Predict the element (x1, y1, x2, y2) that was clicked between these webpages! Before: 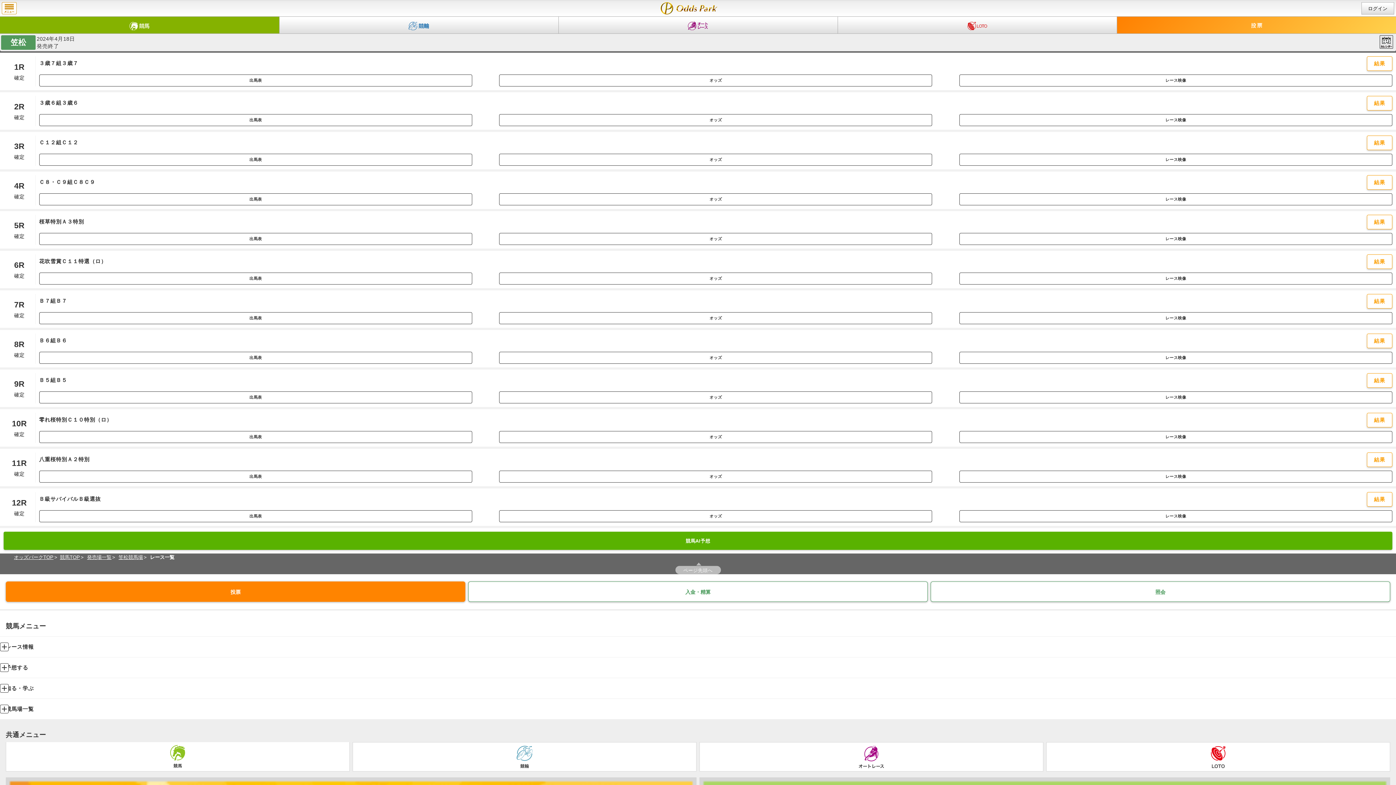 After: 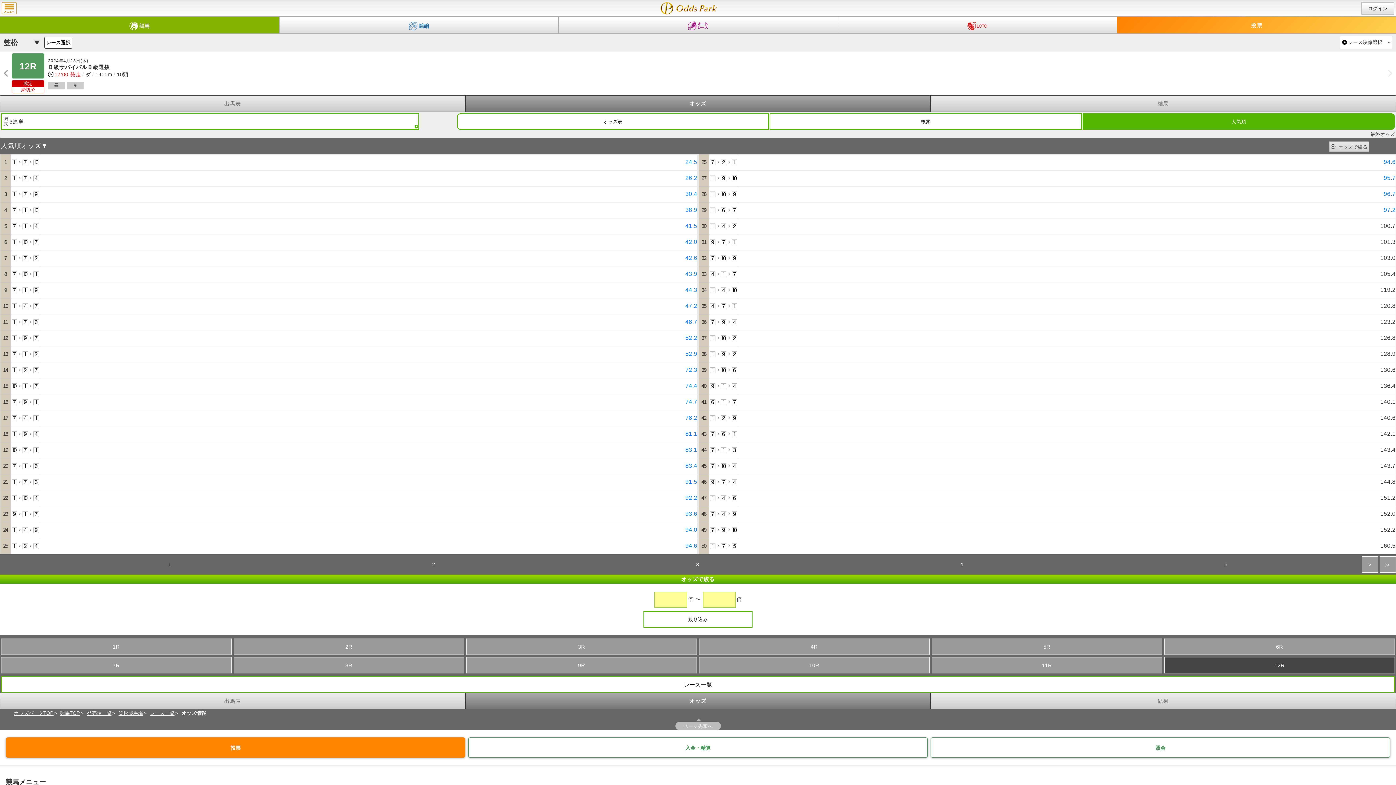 Action: bbox: (499, 510, 932, 522) label: オッズ